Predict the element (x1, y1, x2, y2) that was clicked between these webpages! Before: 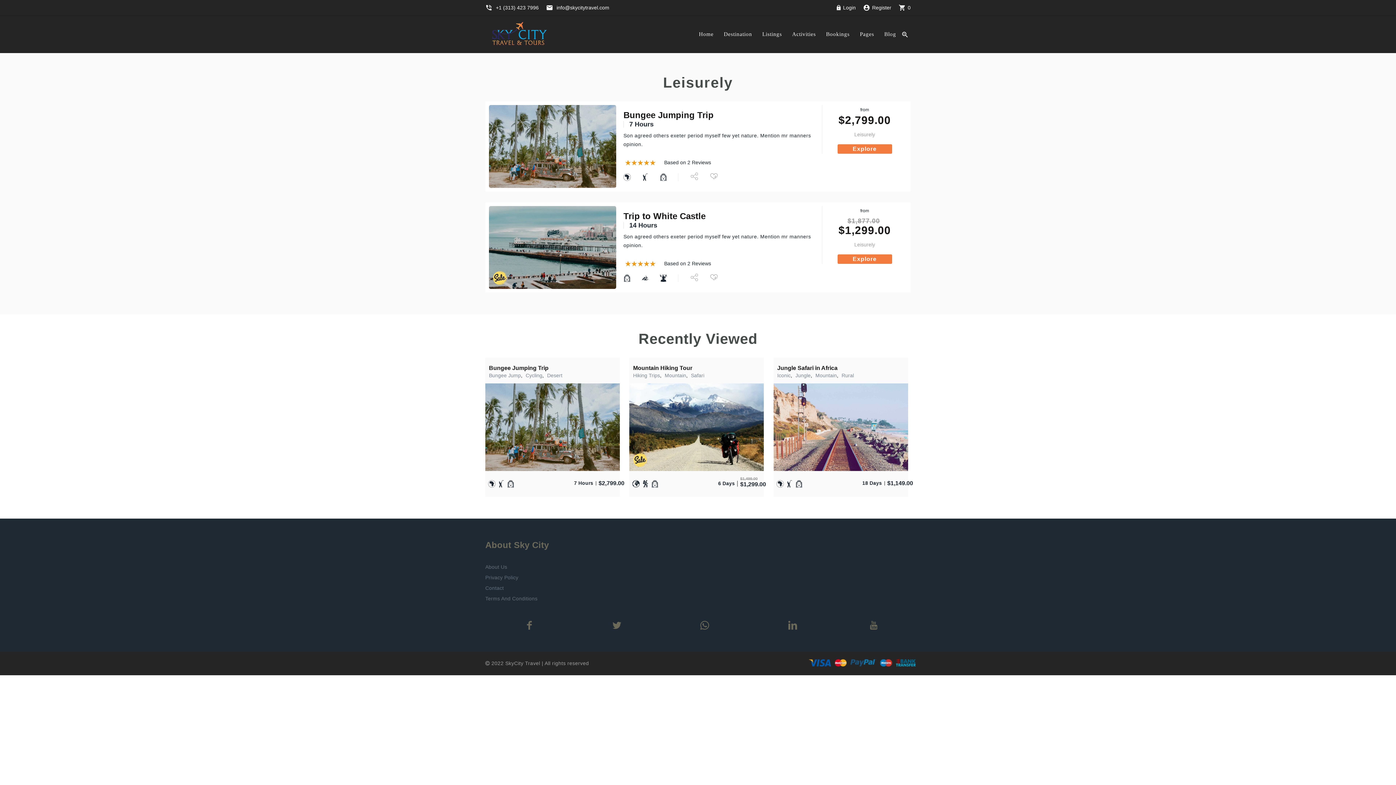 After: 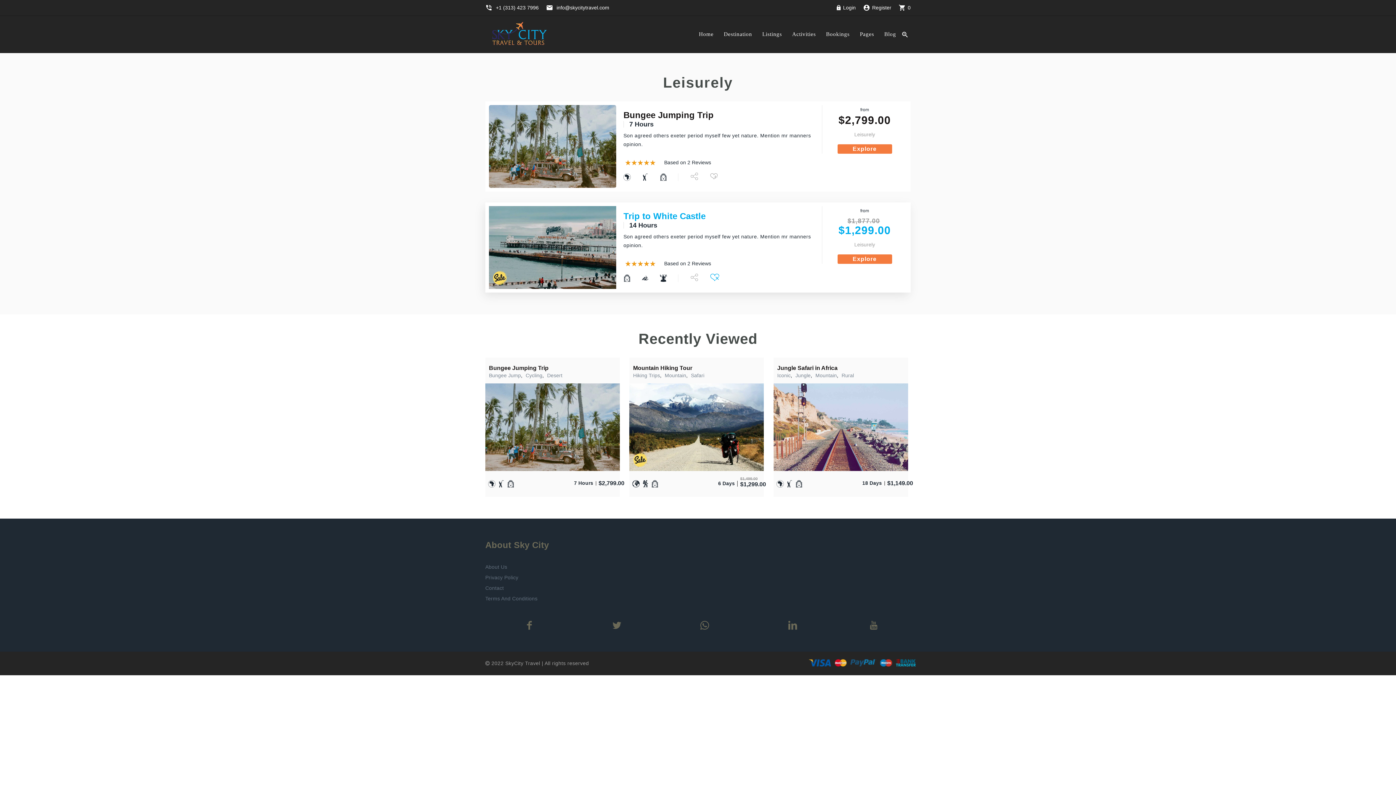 Action: bbox: (710, 275, 717, 281)